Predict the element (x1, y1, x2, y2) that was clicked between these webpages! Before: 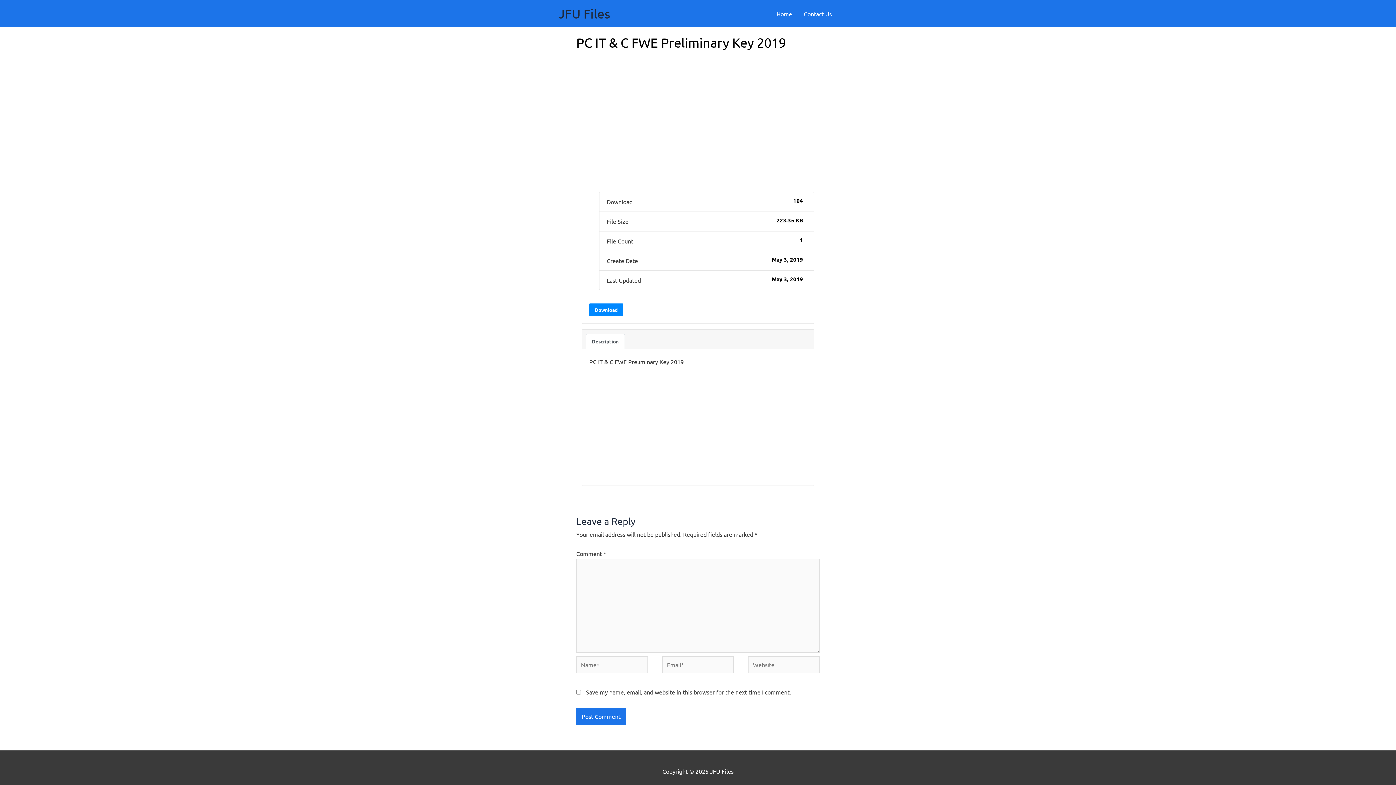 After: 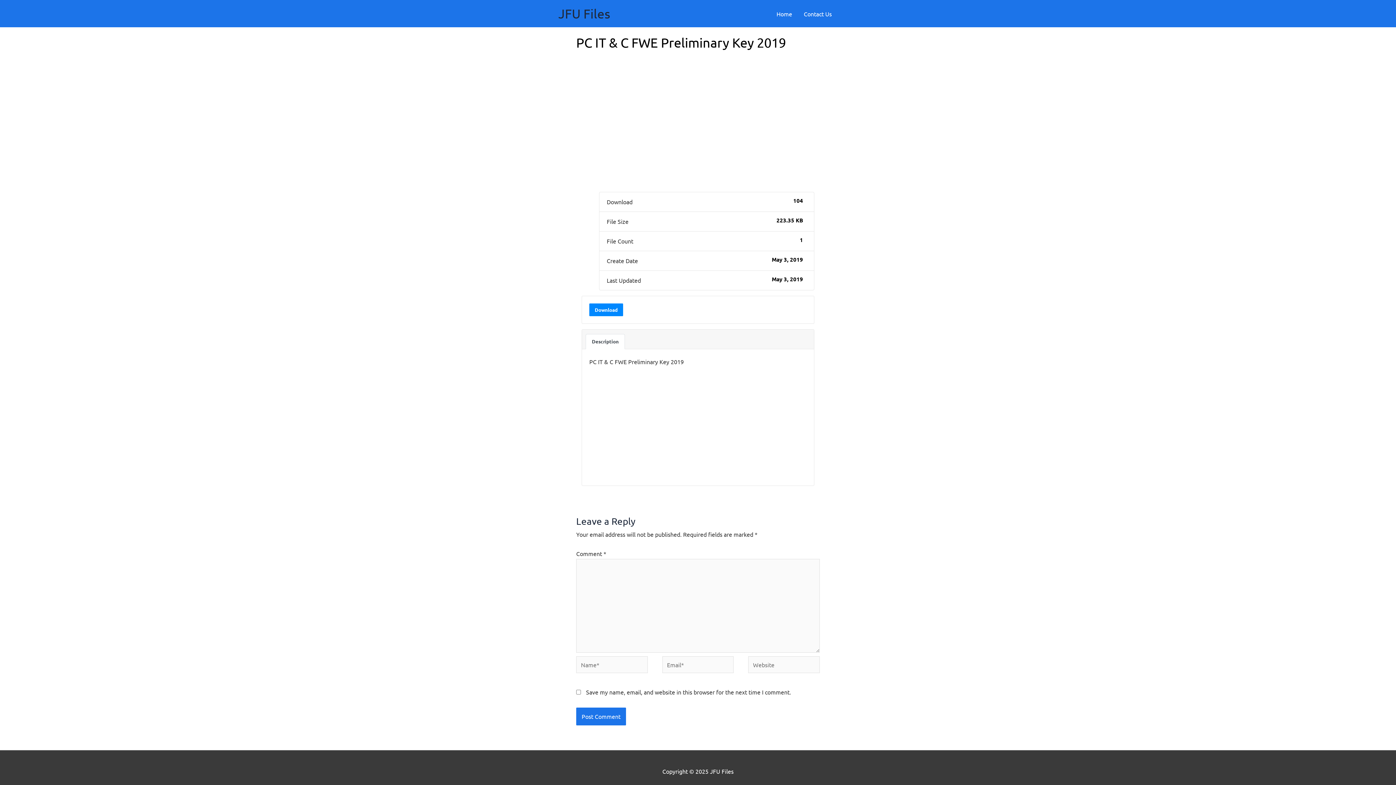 Action: label: Description bbox: (585, 334, 625, 349)